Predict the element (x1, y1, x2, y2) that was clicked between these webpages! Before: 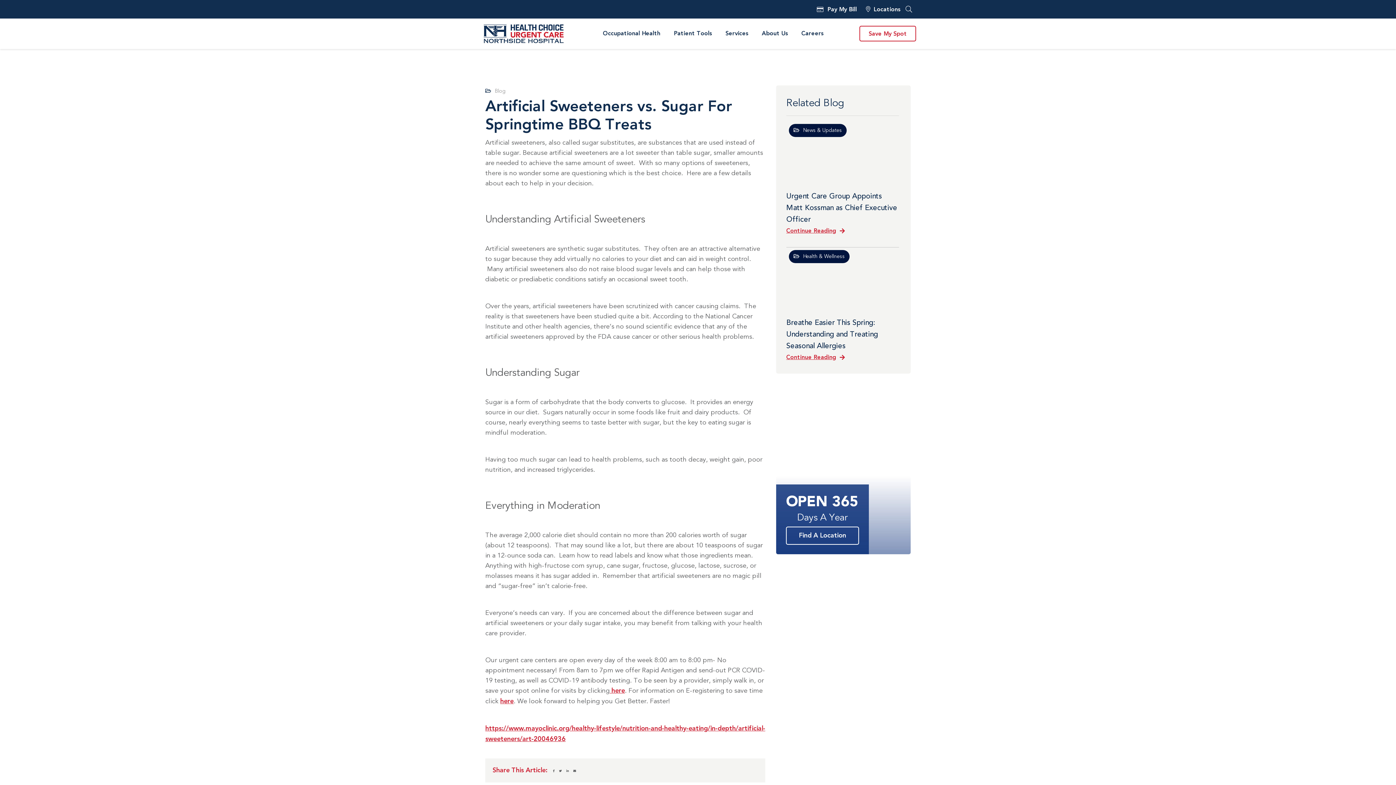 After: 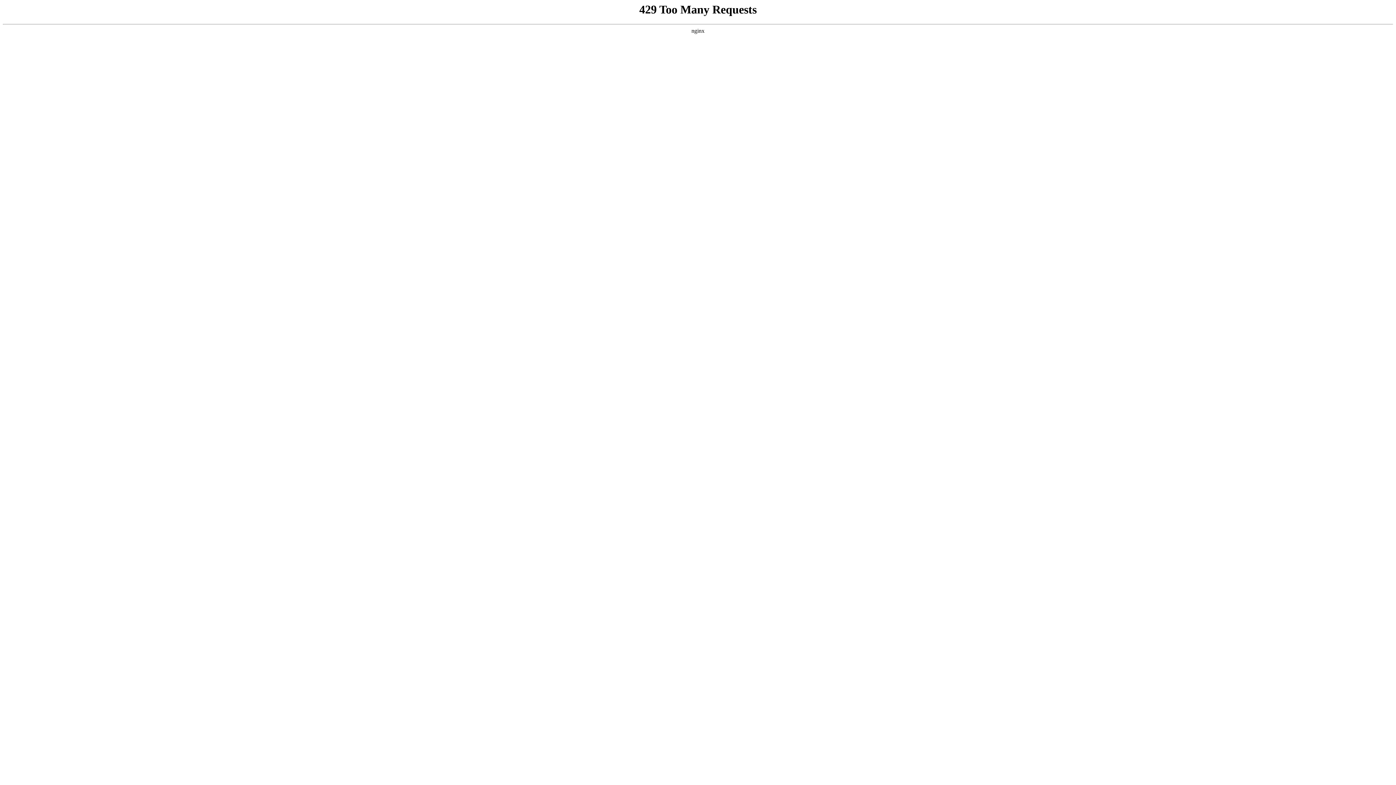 Action: bbox: (786, 121, 899, 183)